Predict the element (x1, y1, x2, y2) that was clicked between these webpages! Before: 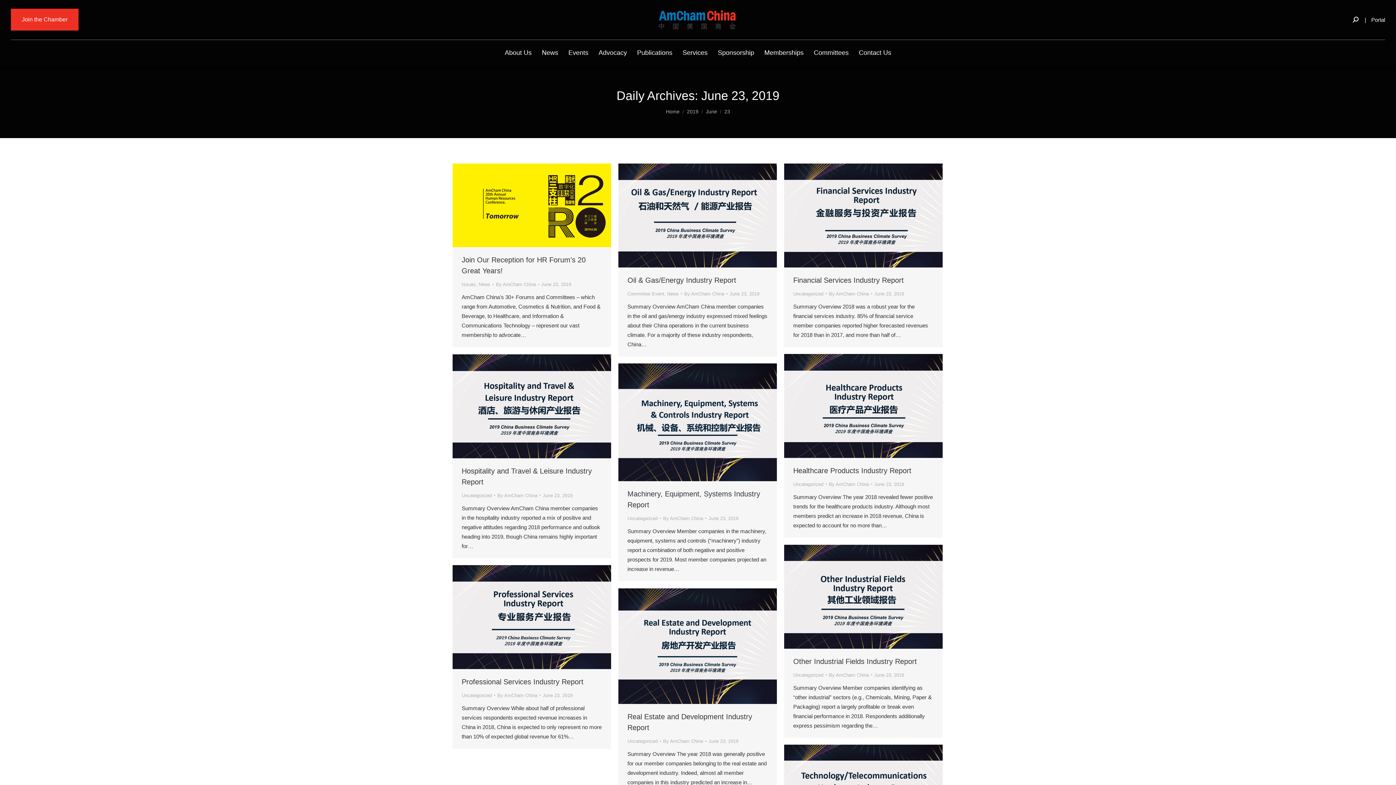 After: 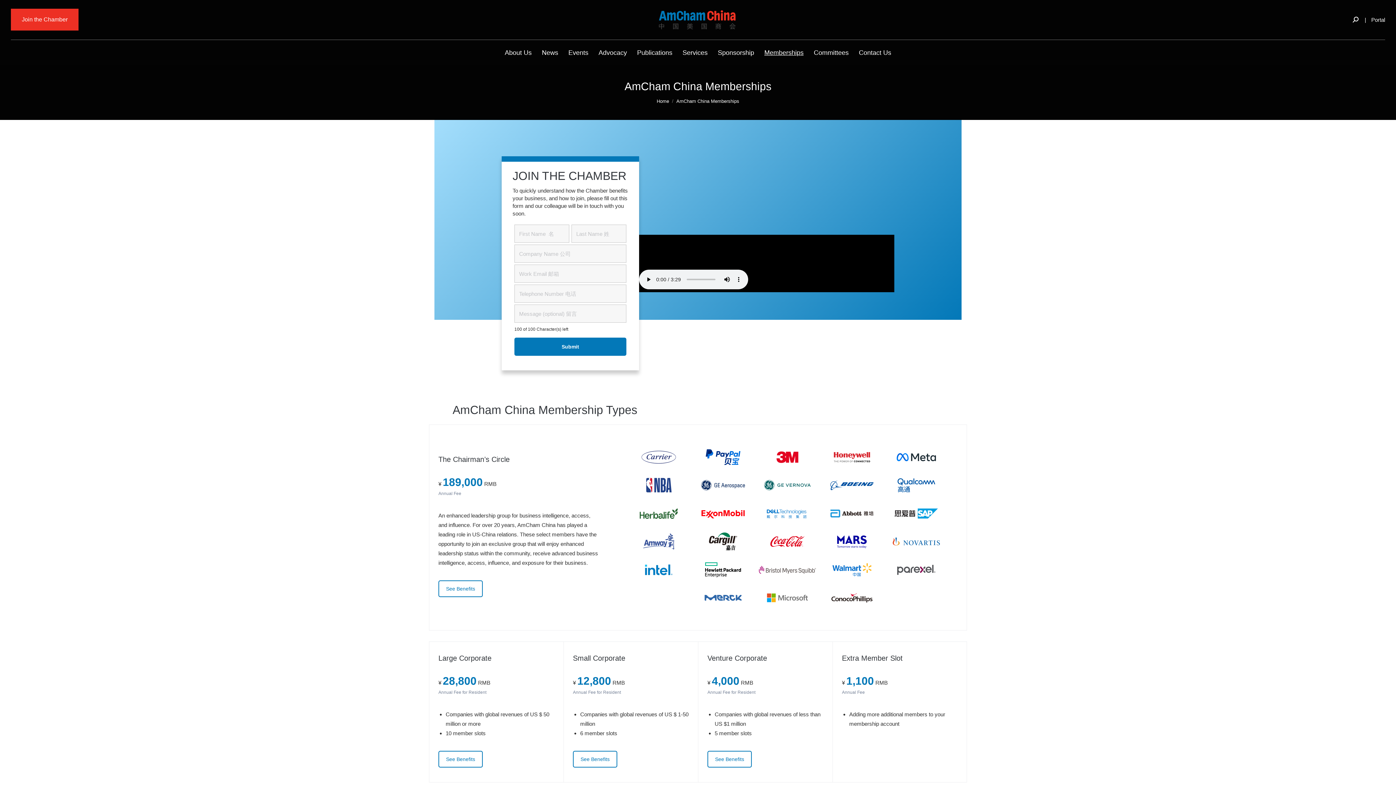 Action: label: Memberships bbox: (759, 39, 808, 65)